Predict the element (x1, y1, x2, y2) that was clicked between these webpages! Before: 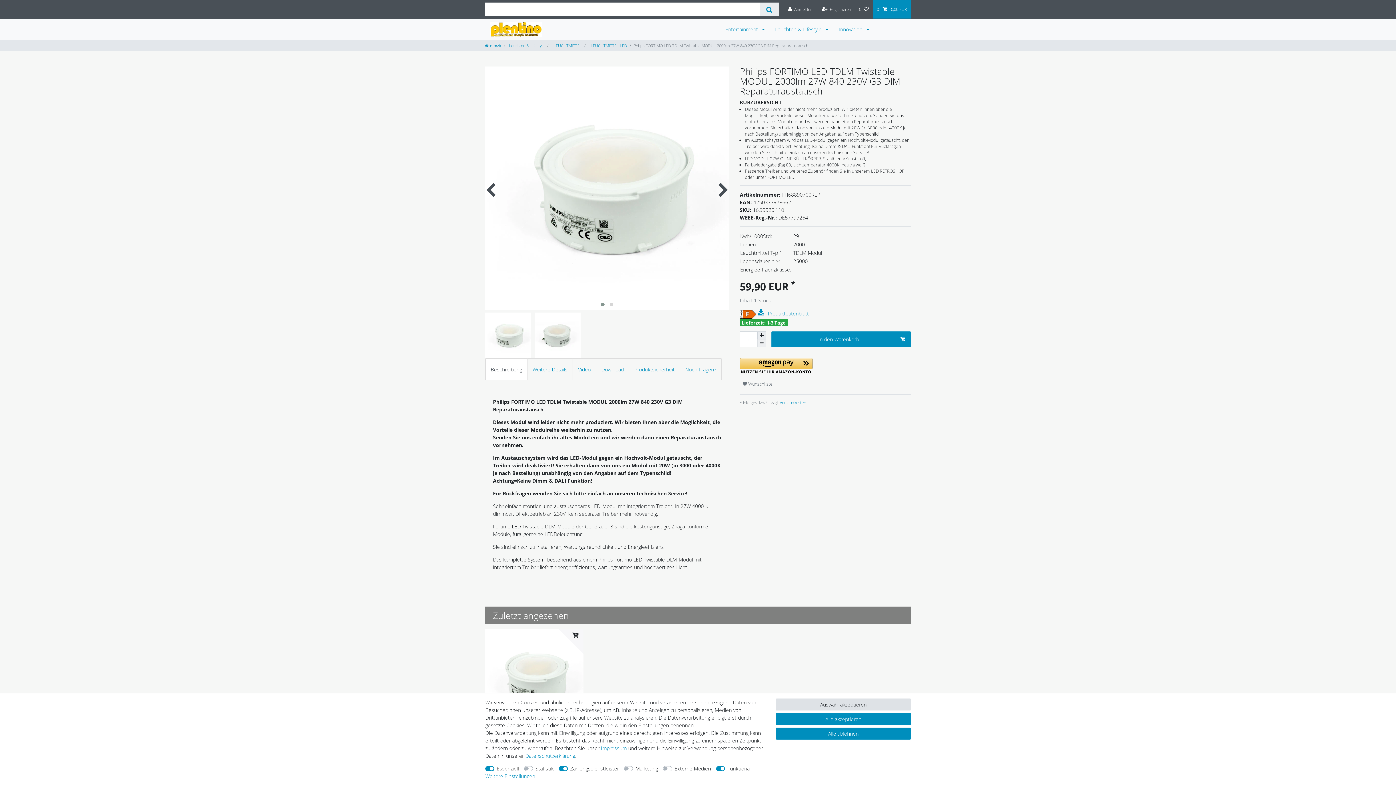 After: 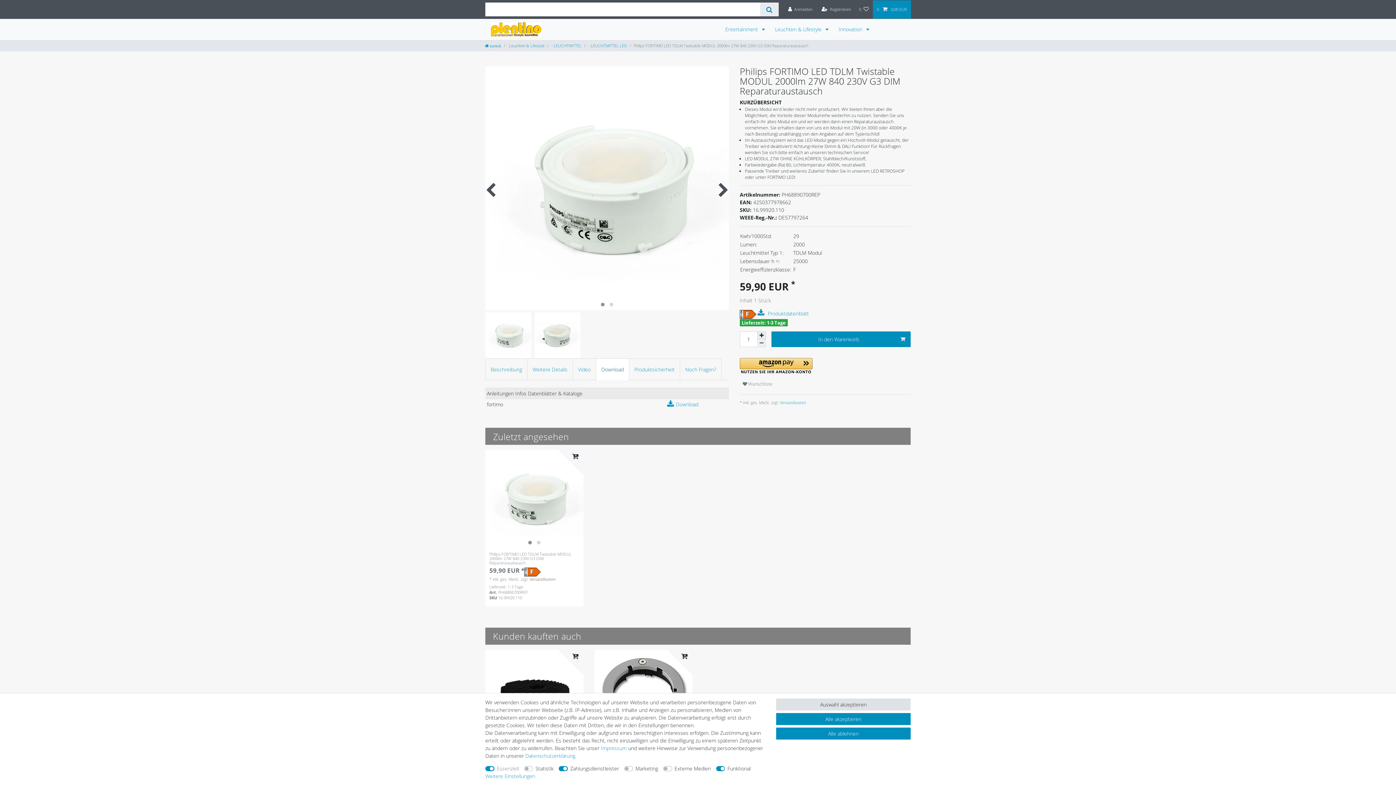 Action: bbox: (596, 358, 629, 380) label: Download